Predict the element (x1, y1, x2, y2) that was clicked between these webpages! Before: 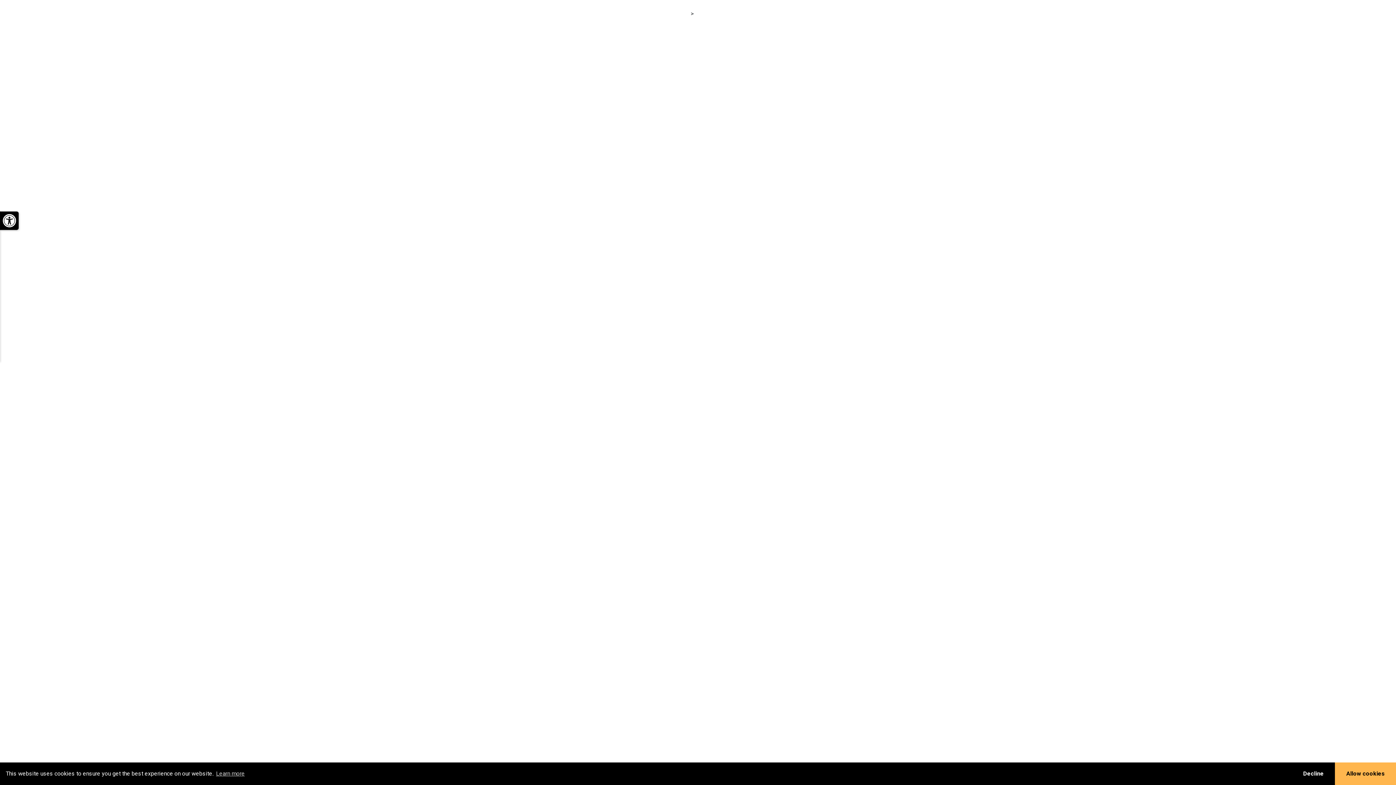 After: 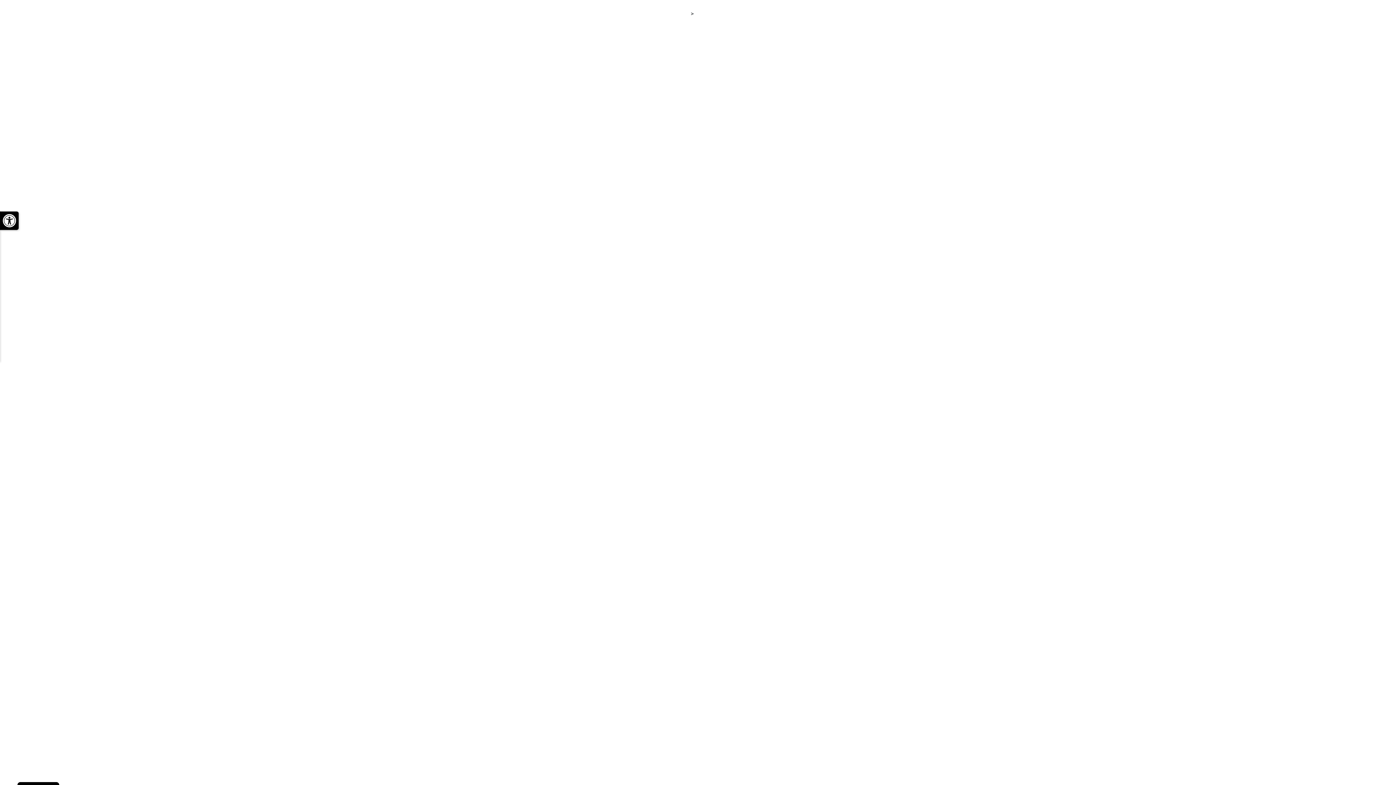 Action: label: allow cookies bbox: (1335, 762, 1396, 785)